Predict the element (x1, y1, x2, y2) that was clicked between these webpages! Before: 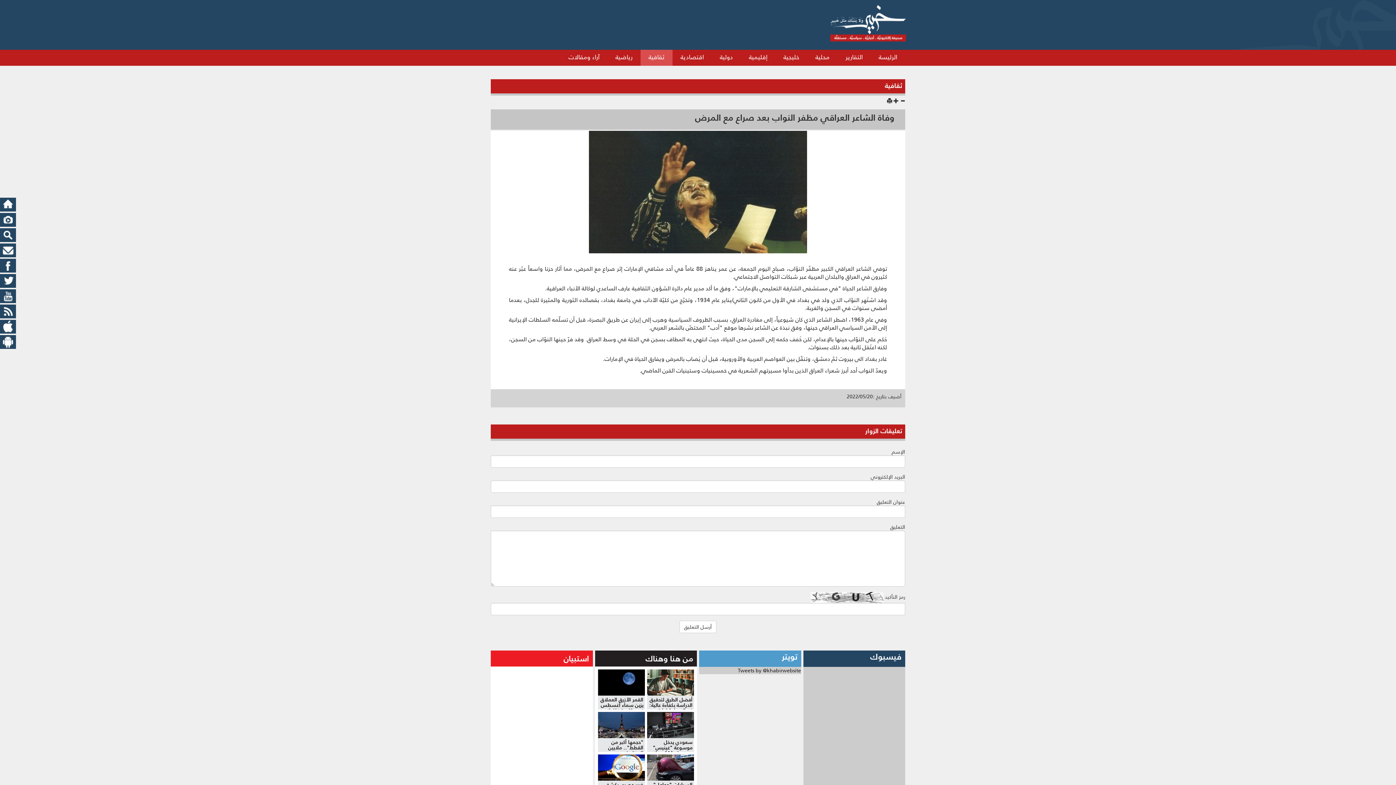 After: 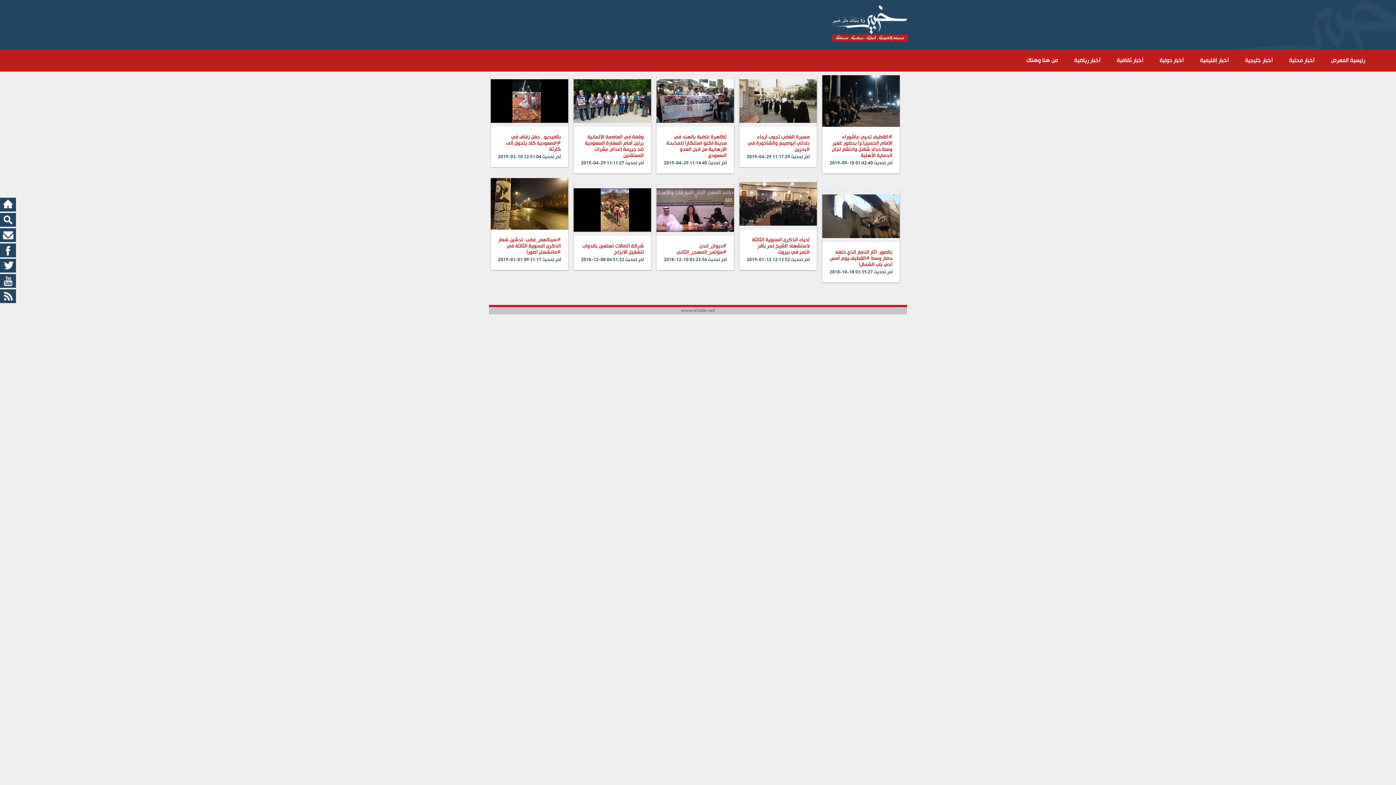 Action: bbox: (0, 215, 16, 223)